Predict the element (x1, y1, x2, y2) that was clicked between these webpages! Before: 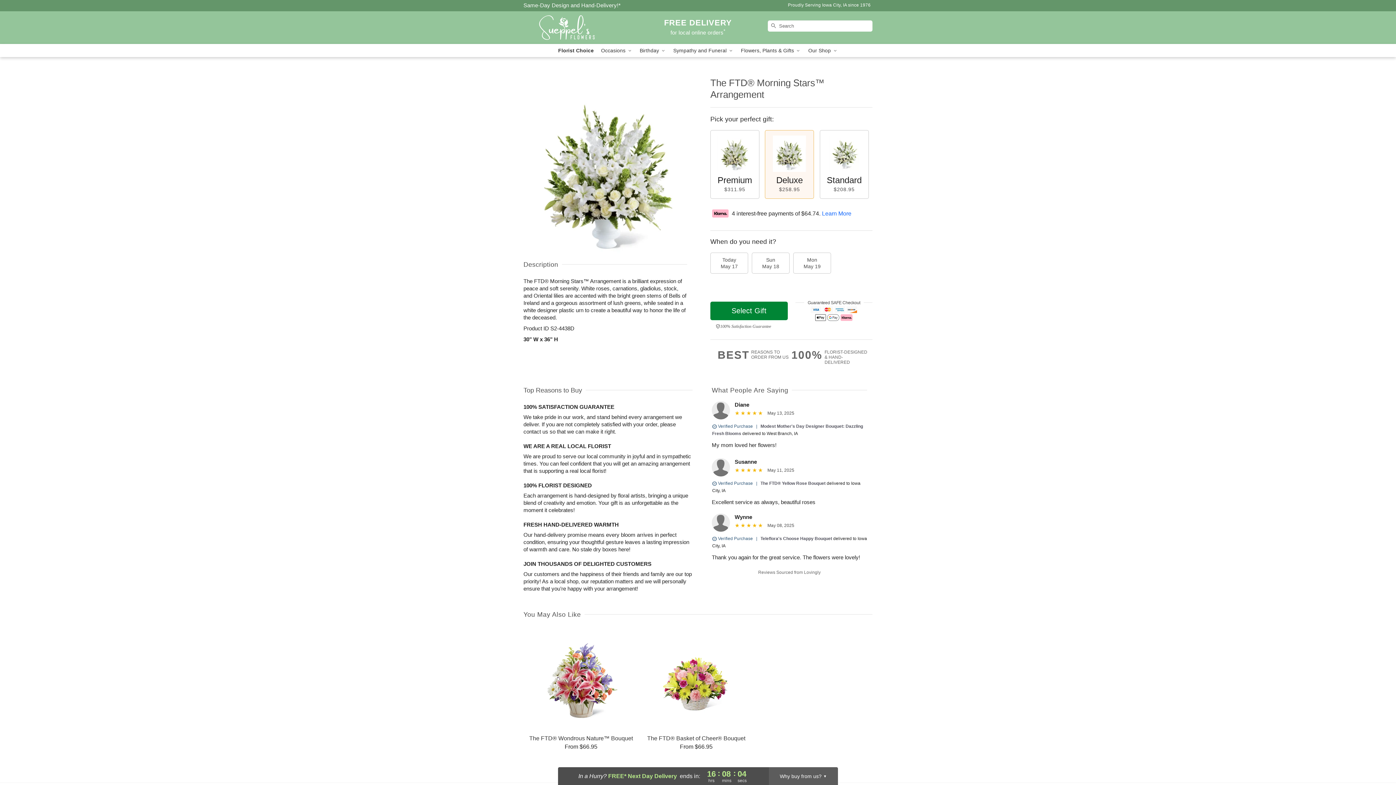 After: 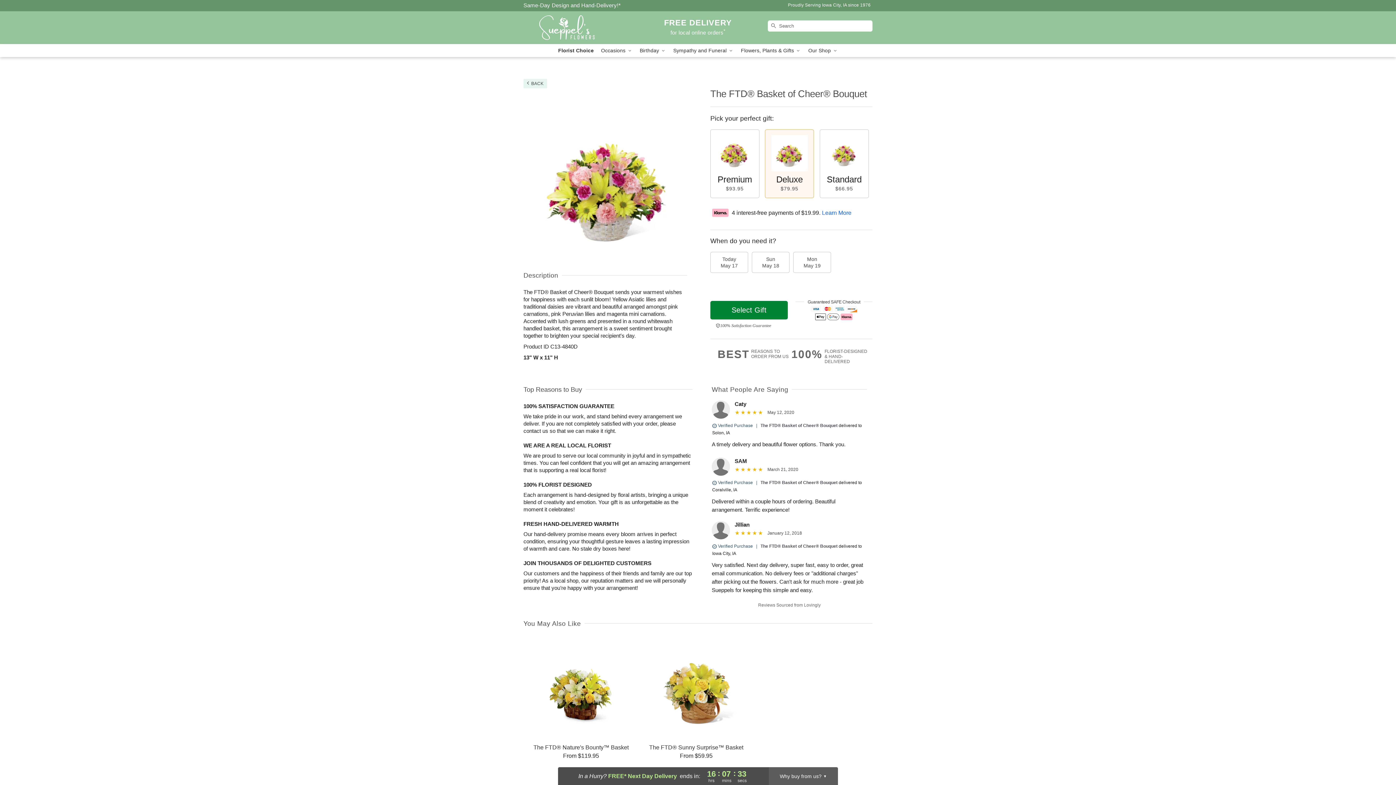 Action: label: The FTD® Basket of Cheer® Bouquet

From $66.95 bbox: (639, 628, 753, 750)